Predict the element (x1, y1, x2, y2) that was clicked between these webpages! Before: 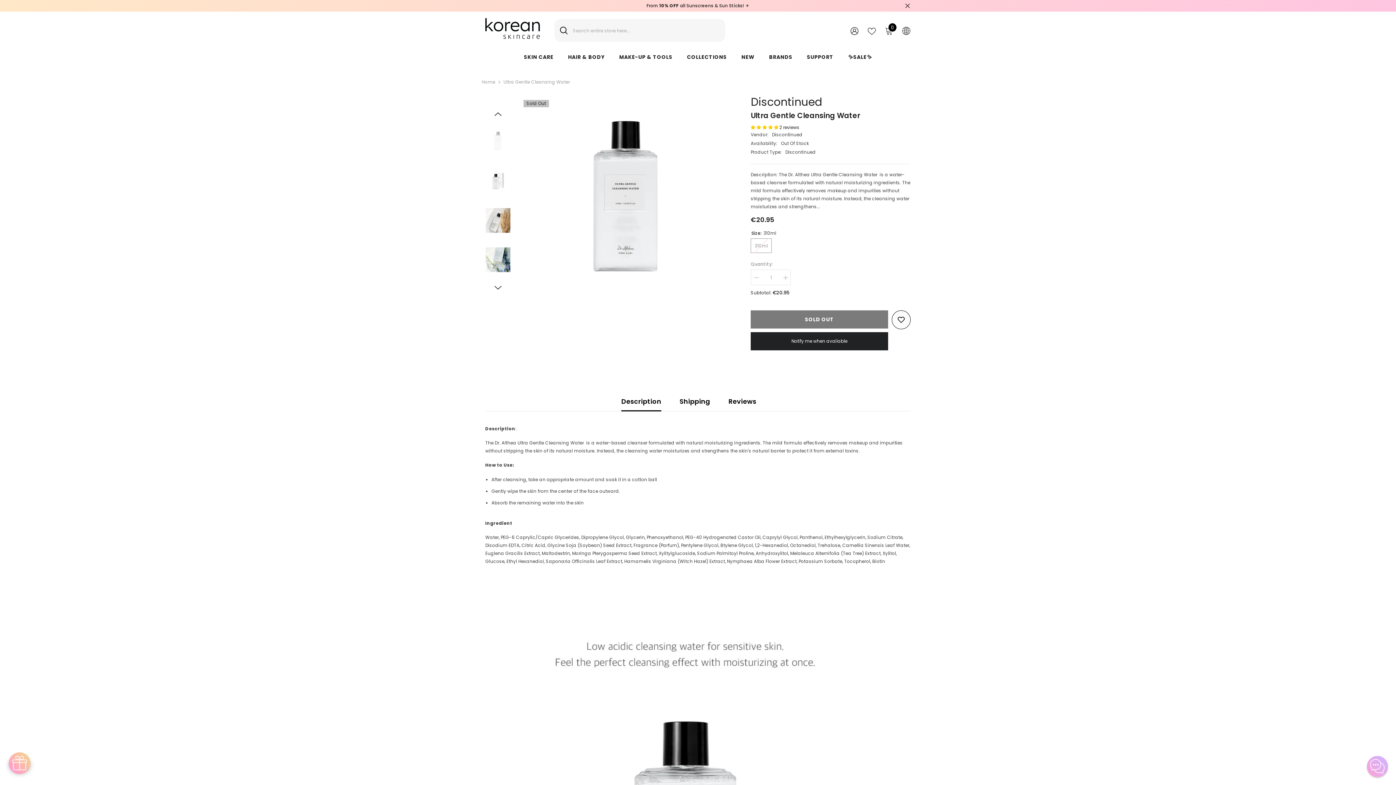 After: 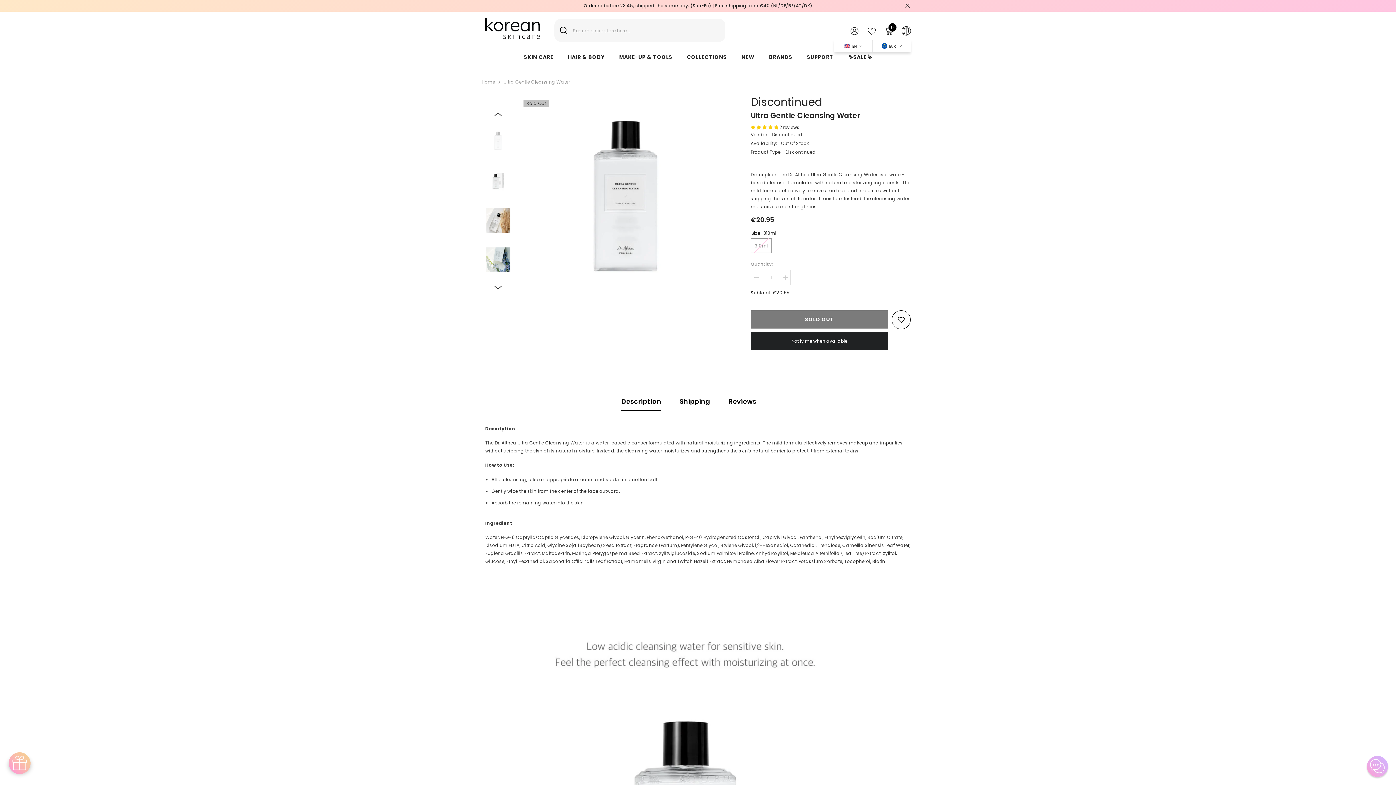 Action: bbox: (902, 26, 910, 34) label: Language Currency